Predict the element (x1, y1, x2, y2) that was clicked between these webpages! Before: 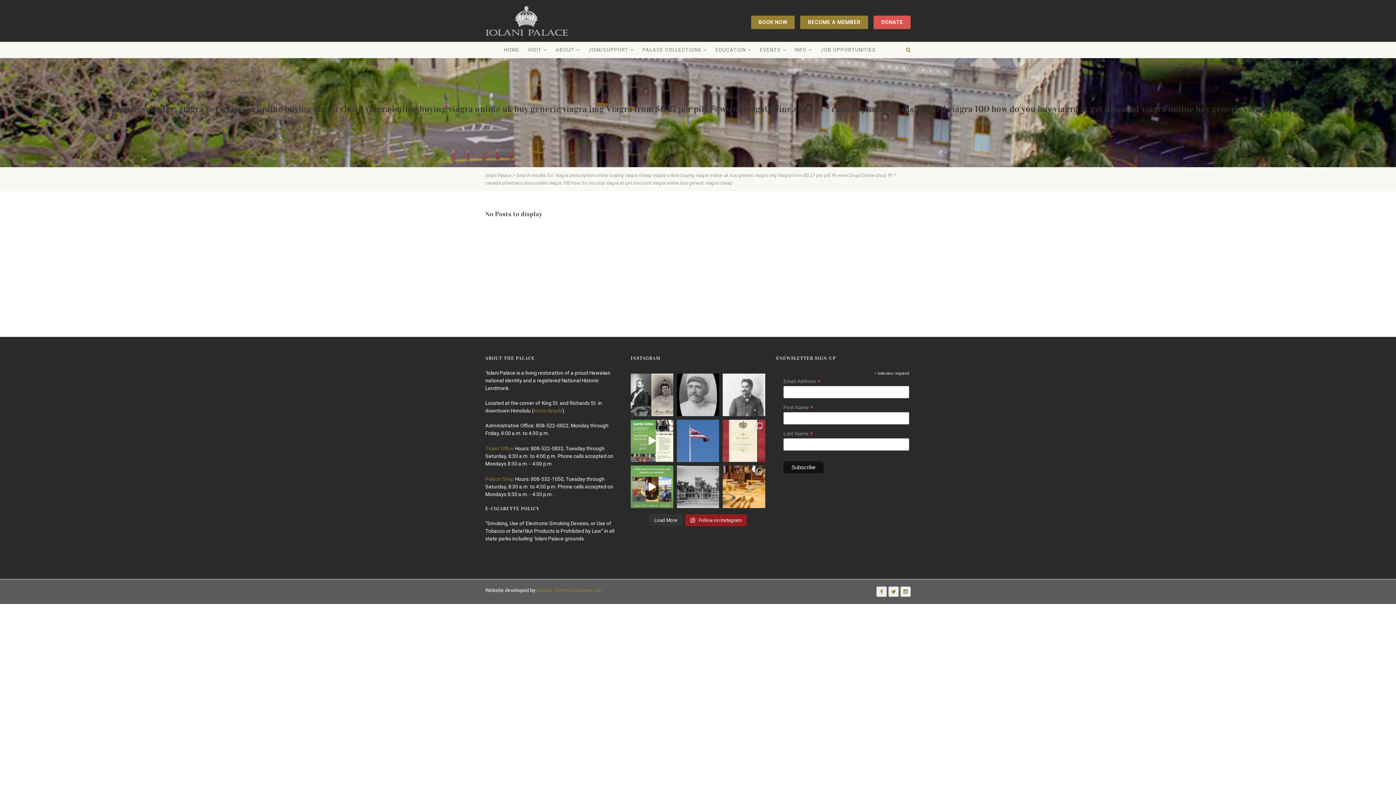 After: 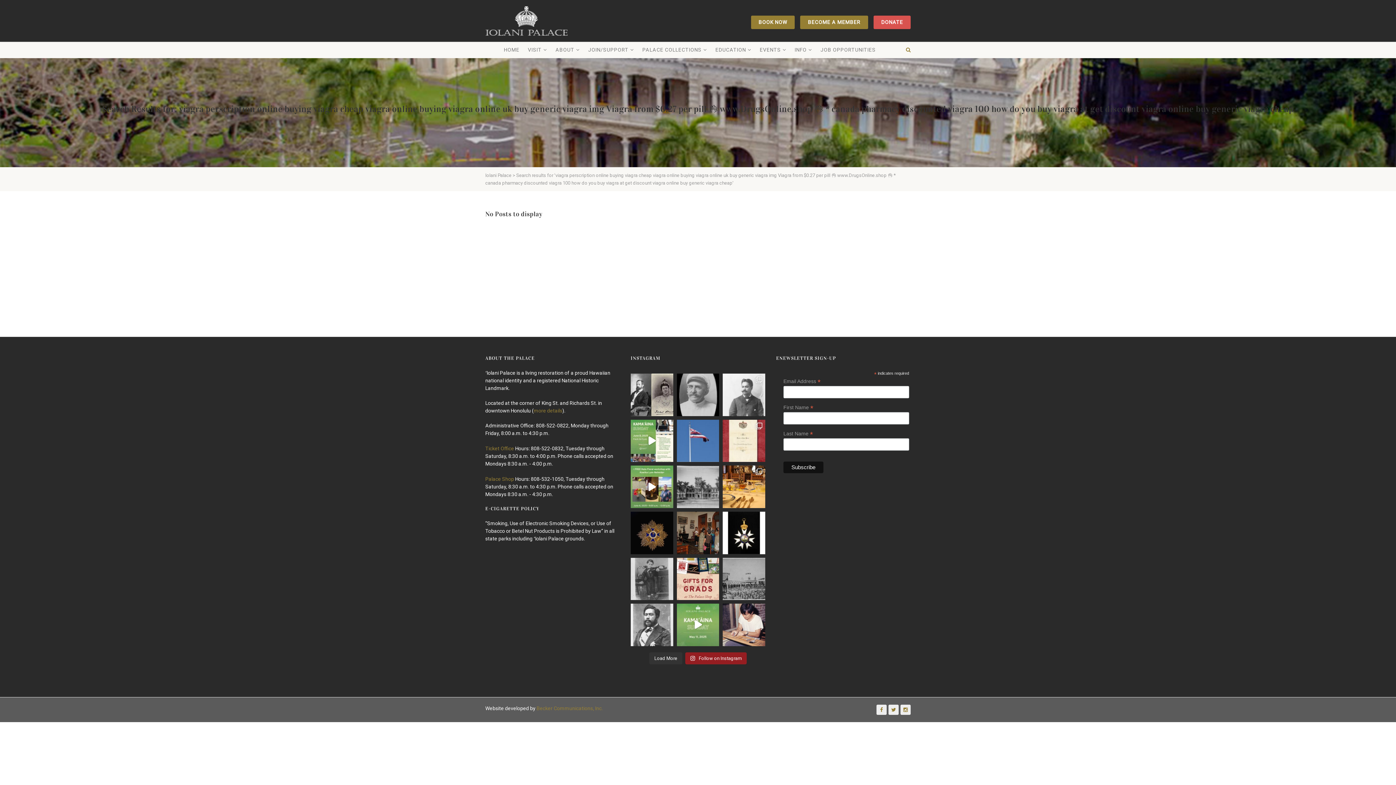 Action: bbox: (649, 514, 682, 526) label: Load More